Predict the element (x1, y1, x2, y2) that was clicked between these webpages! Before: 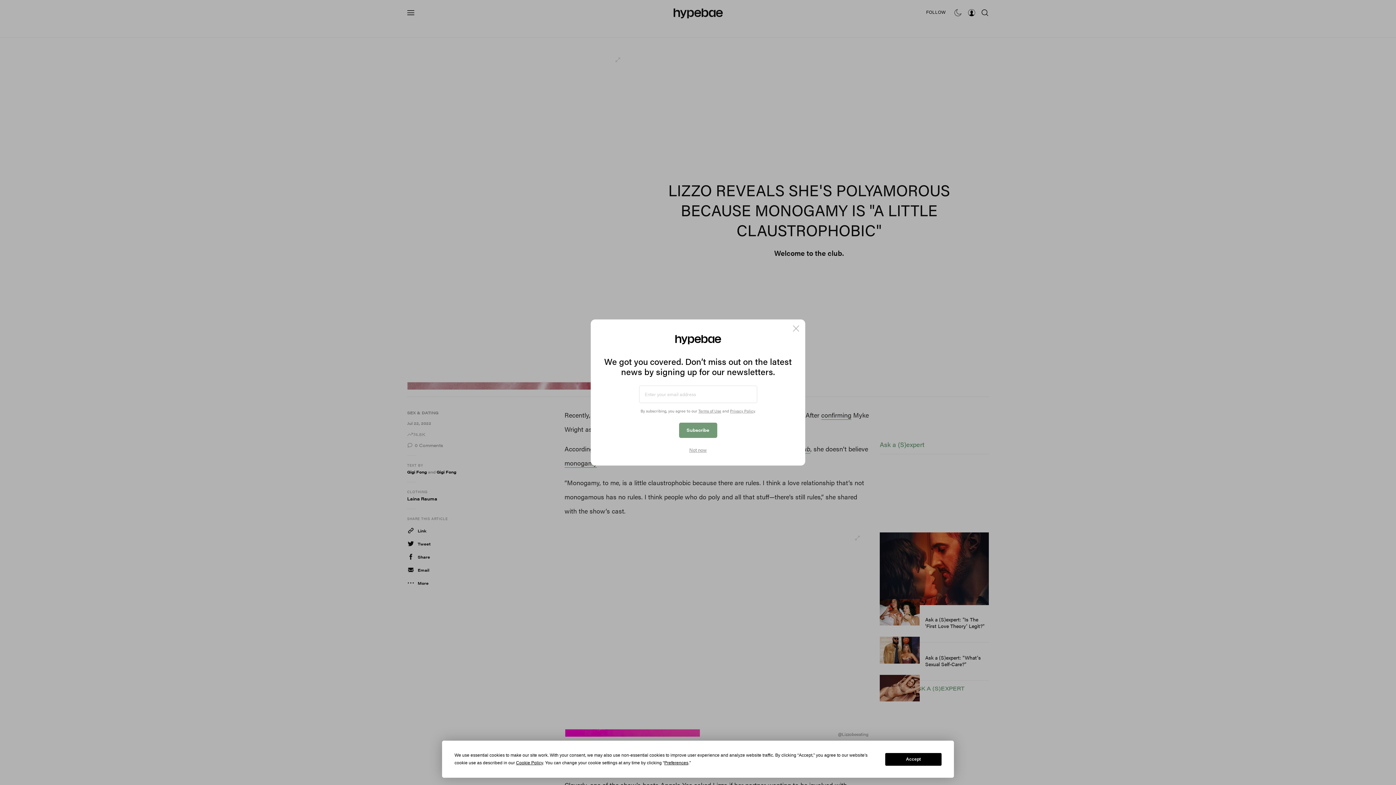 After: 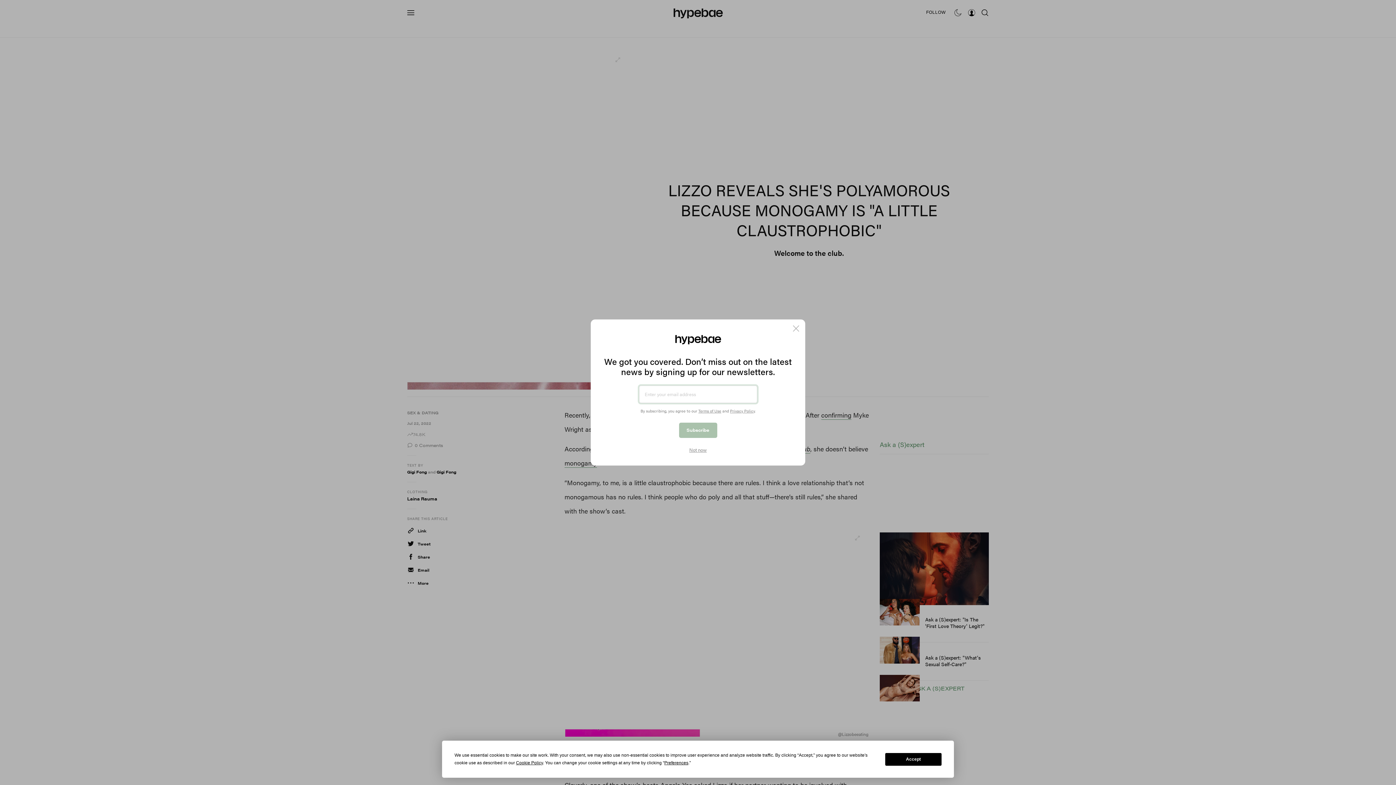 Action: bbox: (679, 422, 717, 438) label: Subscribe